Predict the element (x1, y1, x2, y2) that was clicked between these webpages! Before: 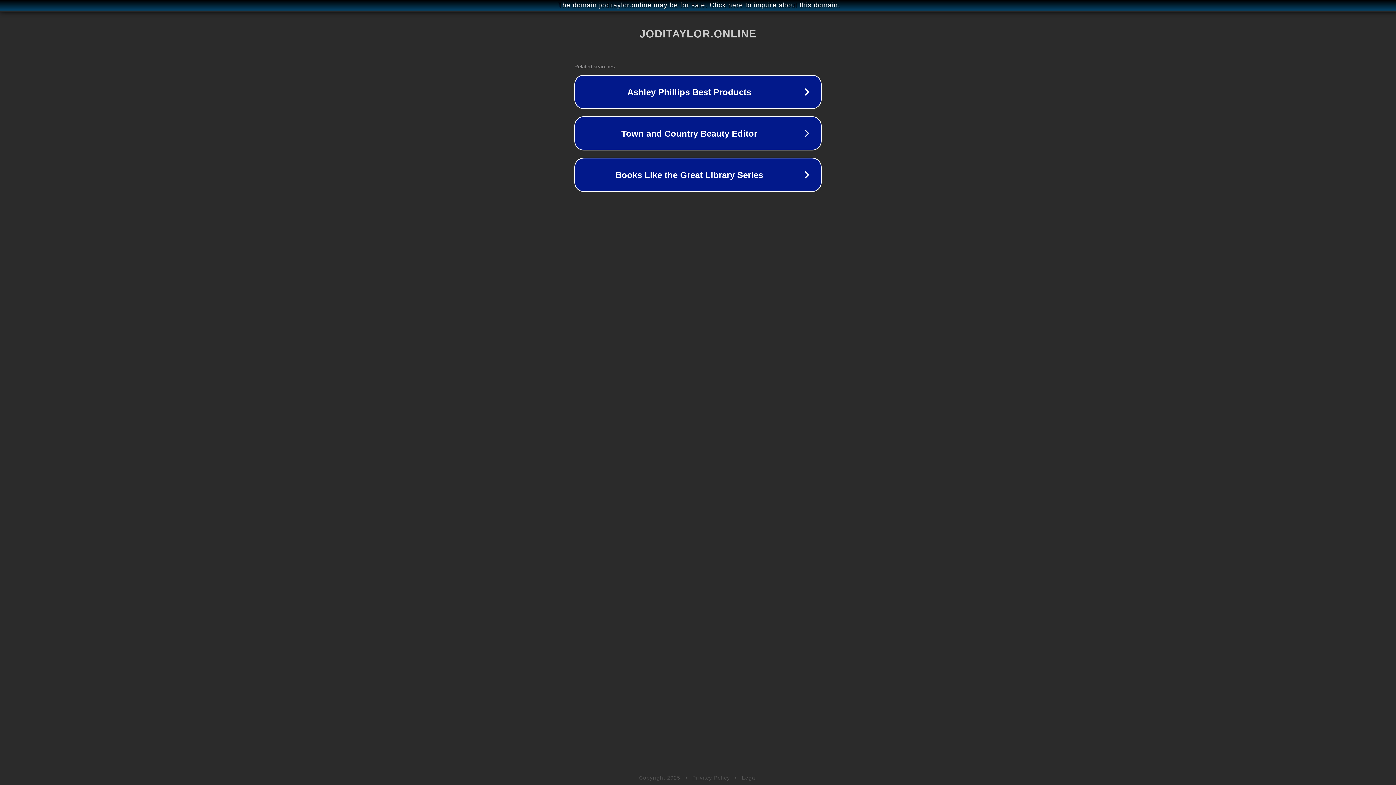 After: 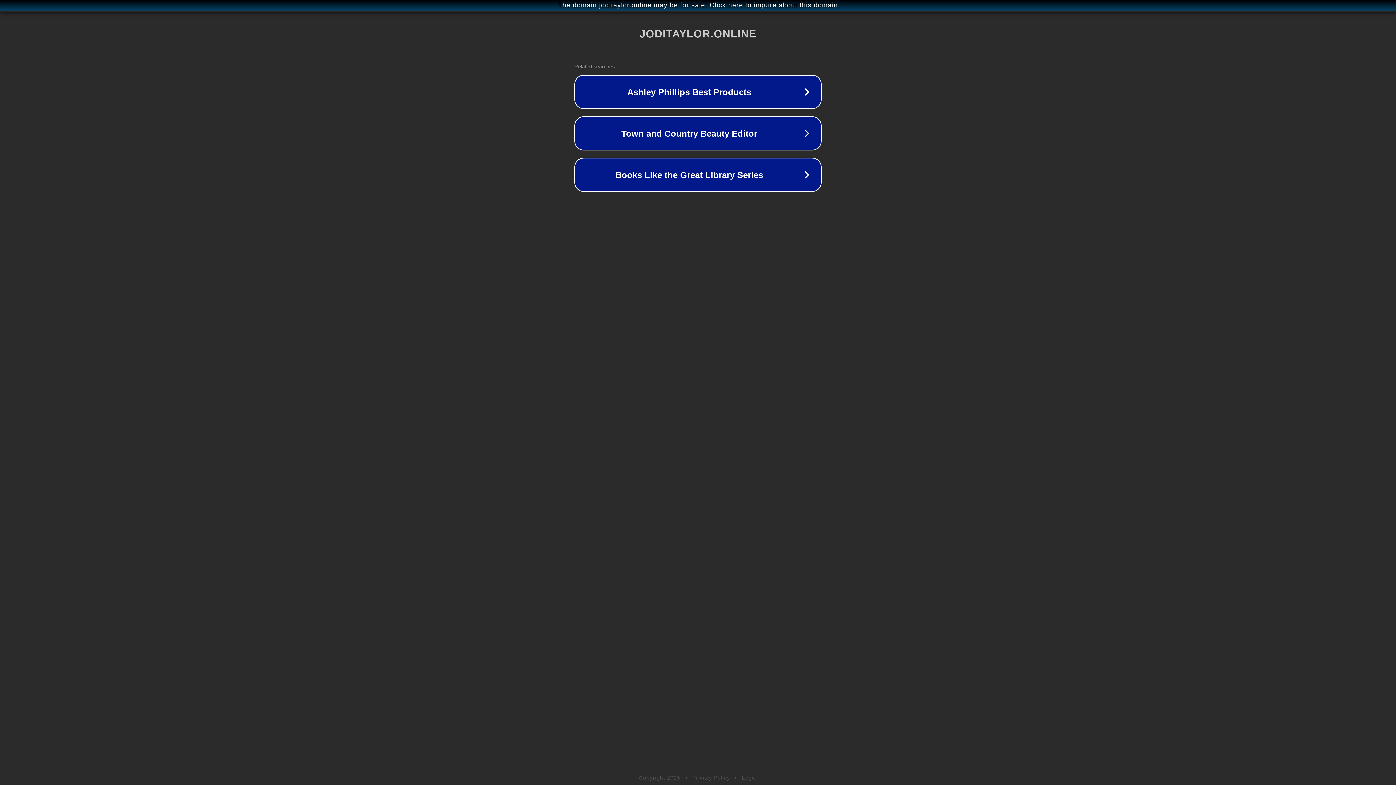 Action: label: Legal bbox: (742, 775, 757, 781)